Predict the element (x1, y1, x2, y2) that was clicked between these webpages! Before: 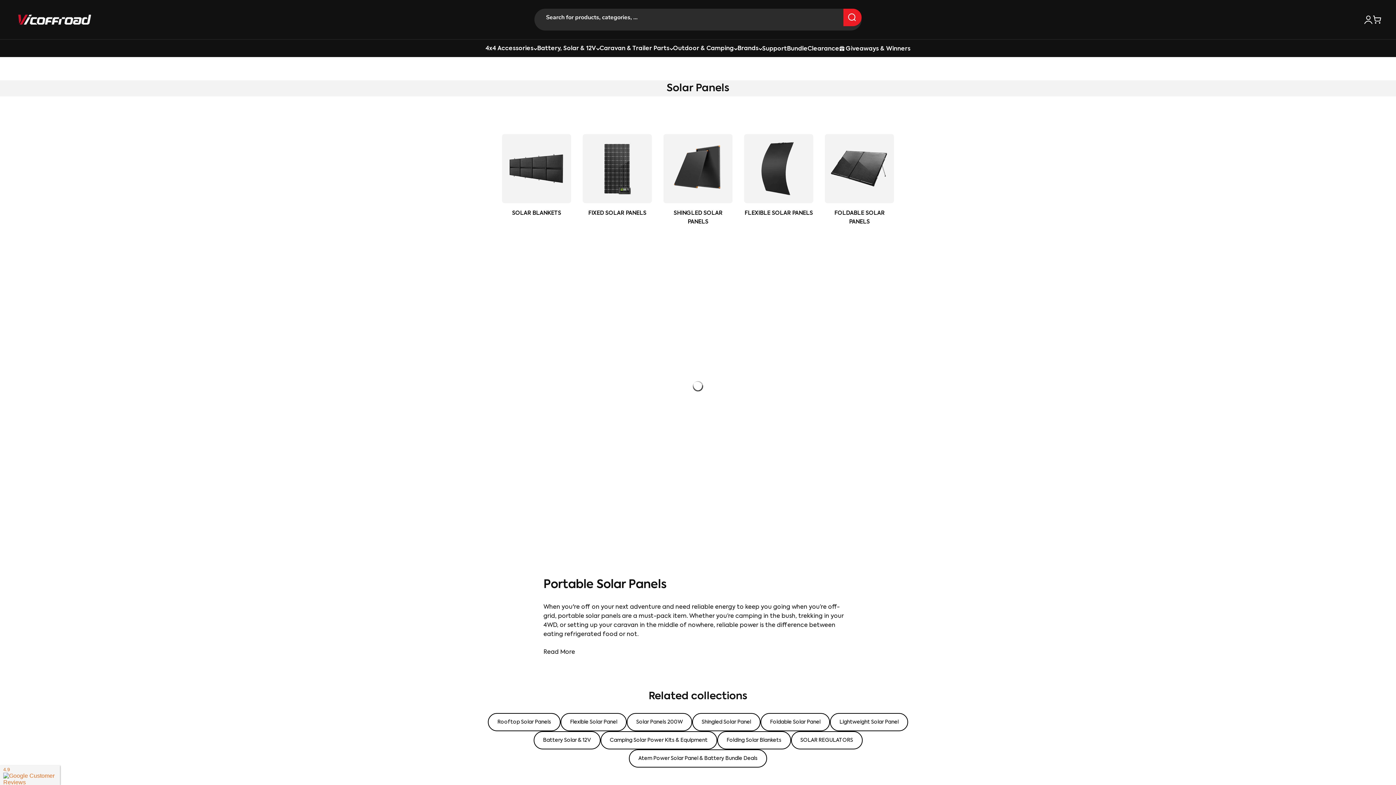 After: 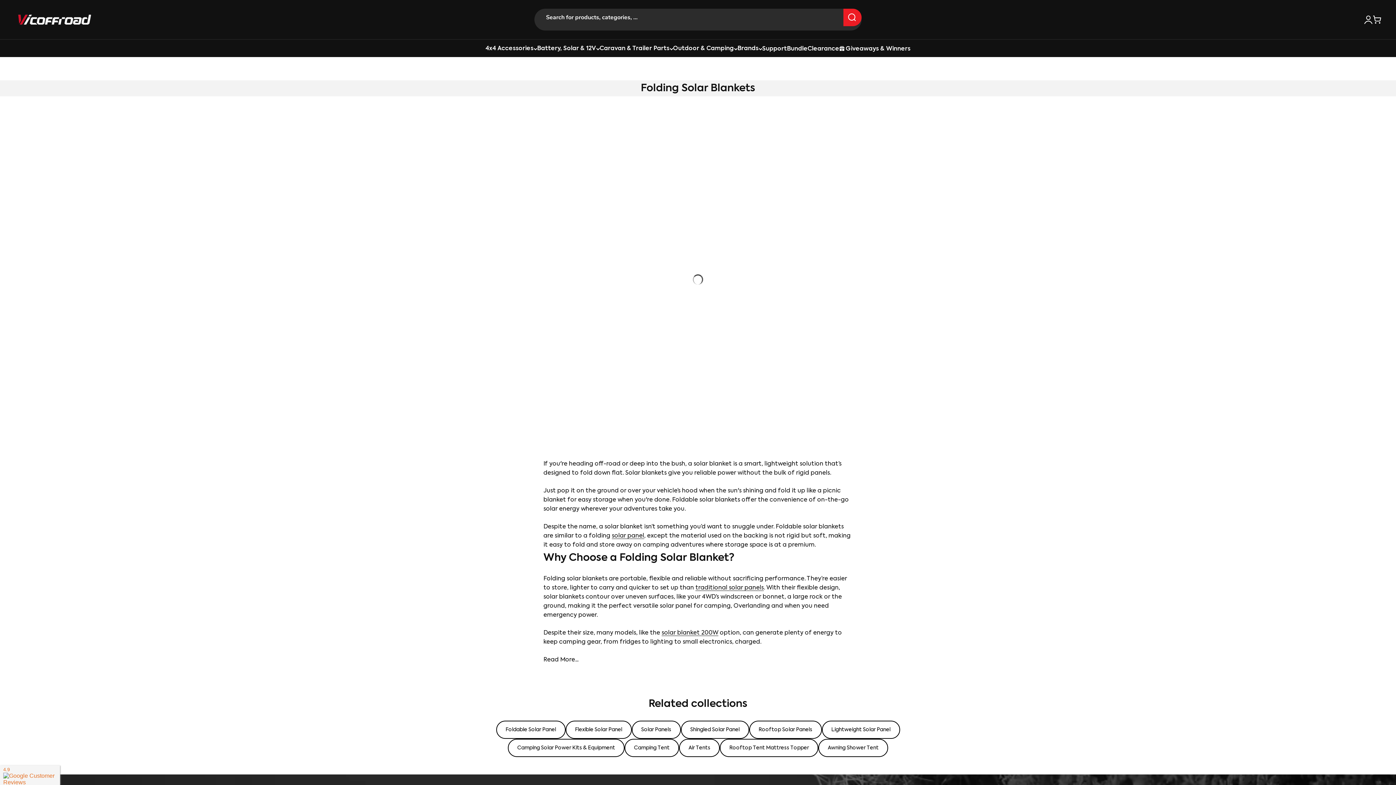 Action: bbox: (717, 731, 791, 749) label: Folding Solar Blankets